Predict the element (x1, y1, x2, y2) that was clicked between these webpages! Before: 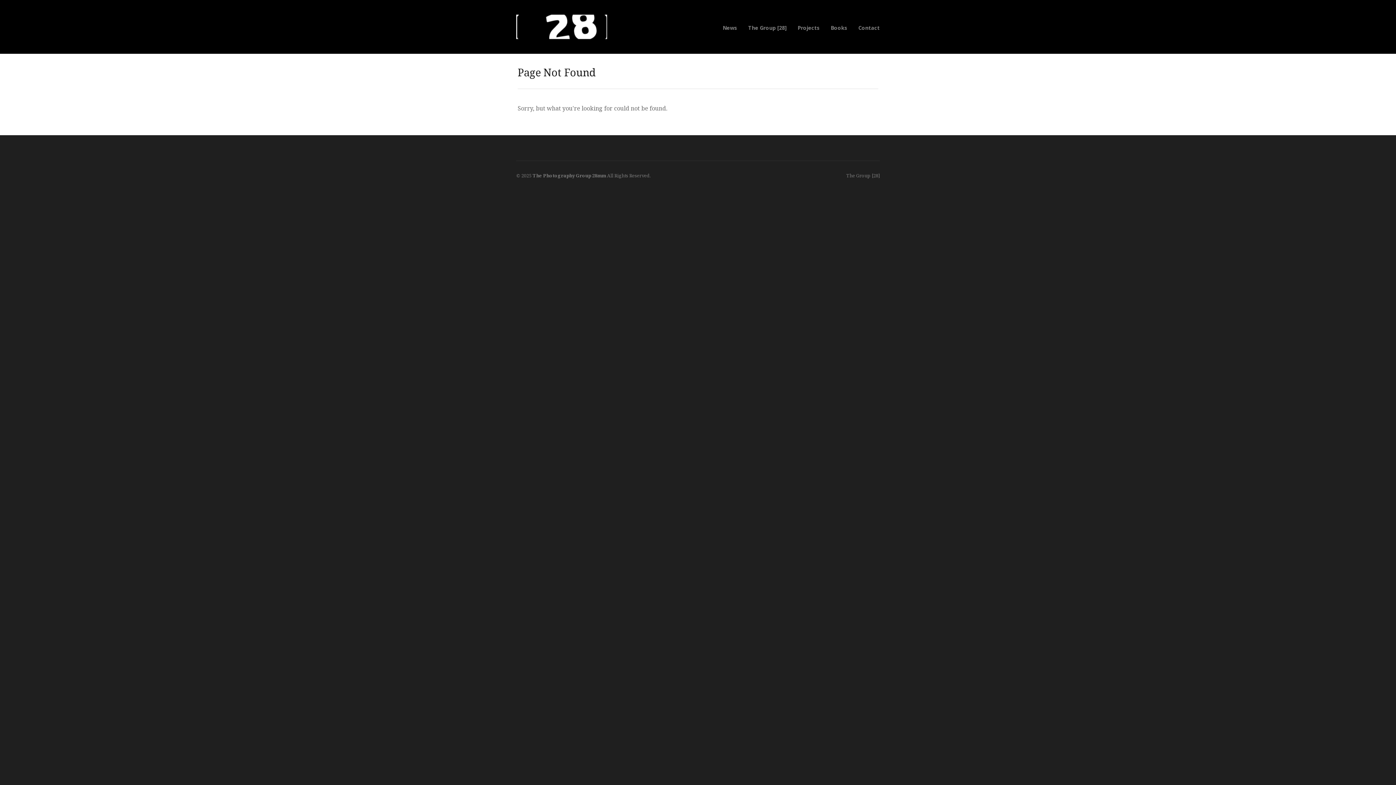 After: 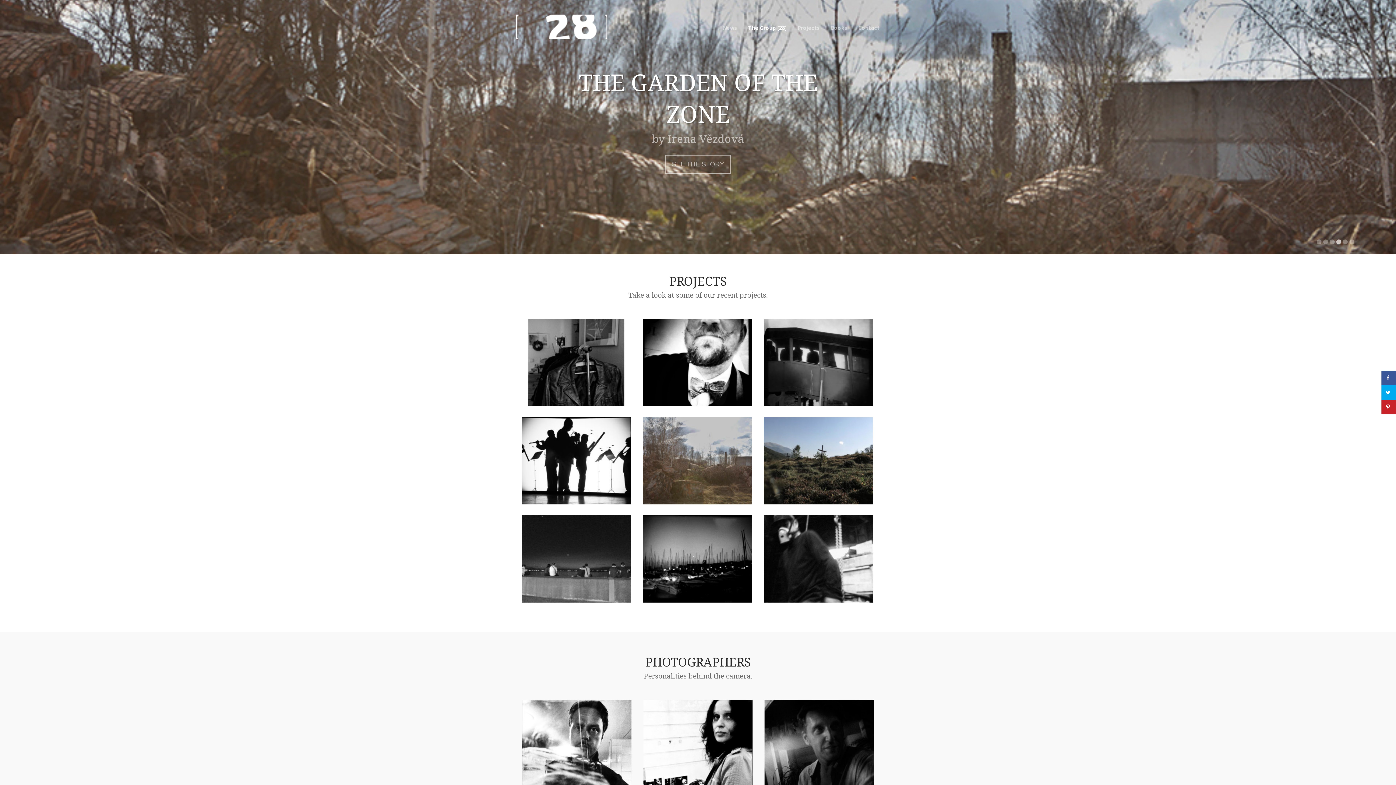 Action: bbox: (516, 14, 607, 39)